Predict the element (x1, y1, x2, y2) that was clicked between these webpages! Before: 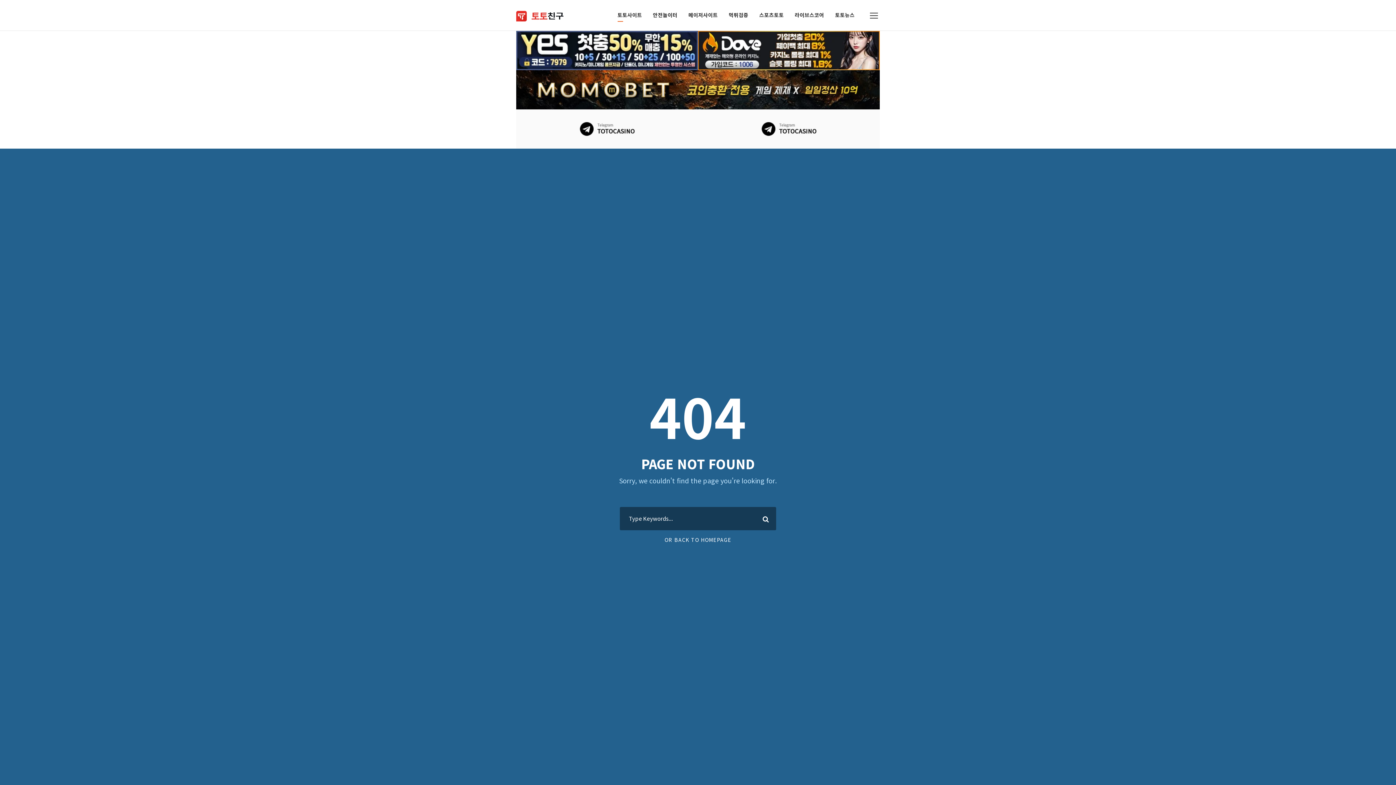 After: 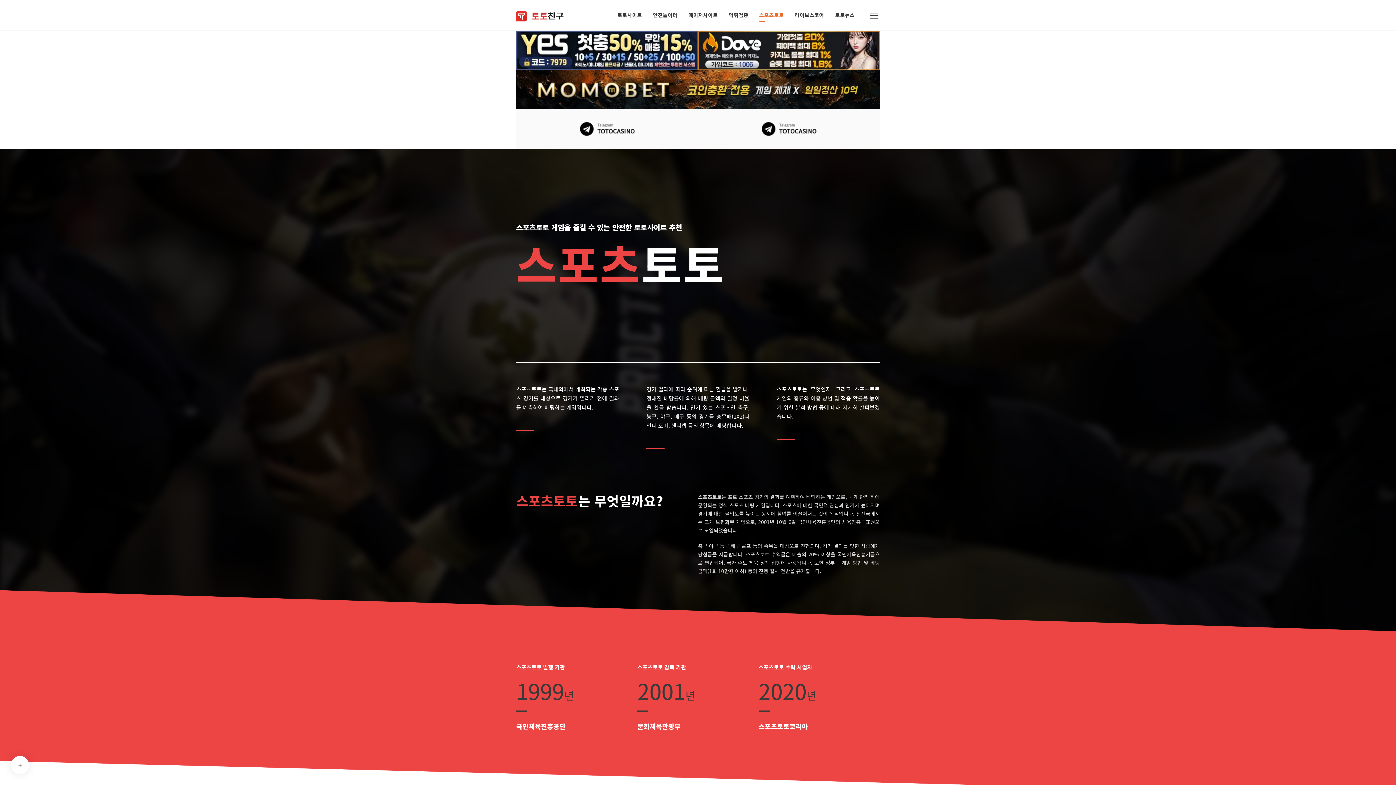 Action: bbox: (759, 10, 784, 30) label: 스포츠토토